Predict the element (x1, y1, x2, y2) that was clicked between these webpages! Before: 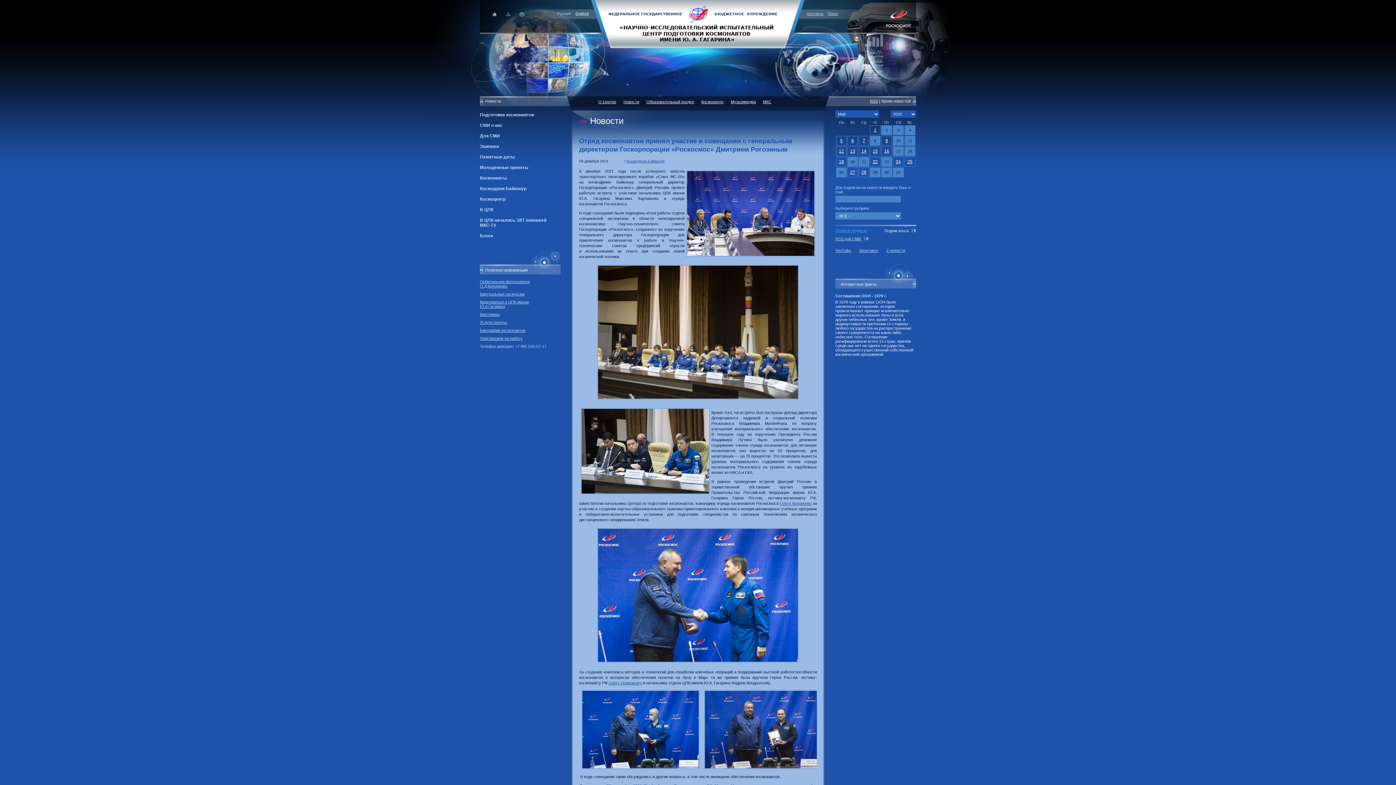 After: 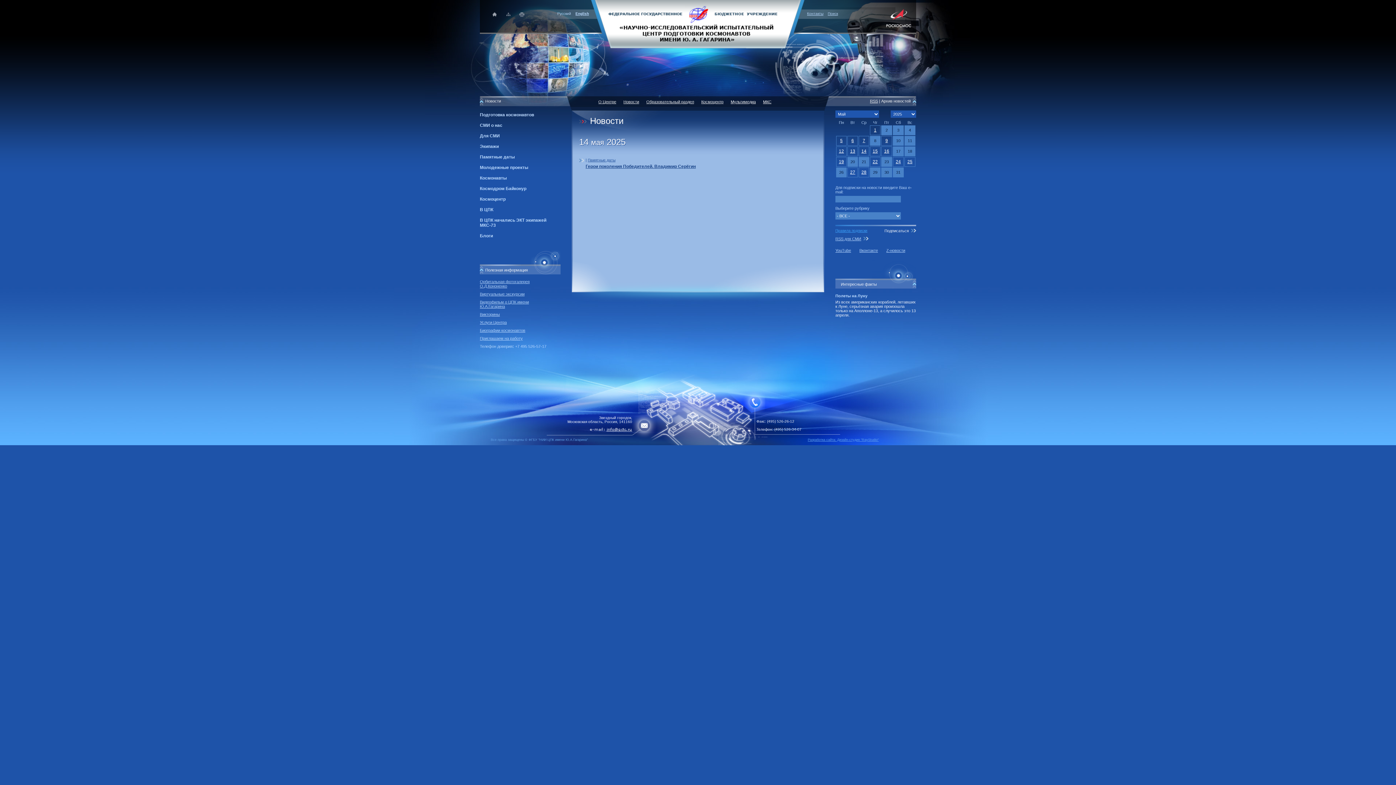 Action: label: 14 bbox: (861, 148, 866, 153)